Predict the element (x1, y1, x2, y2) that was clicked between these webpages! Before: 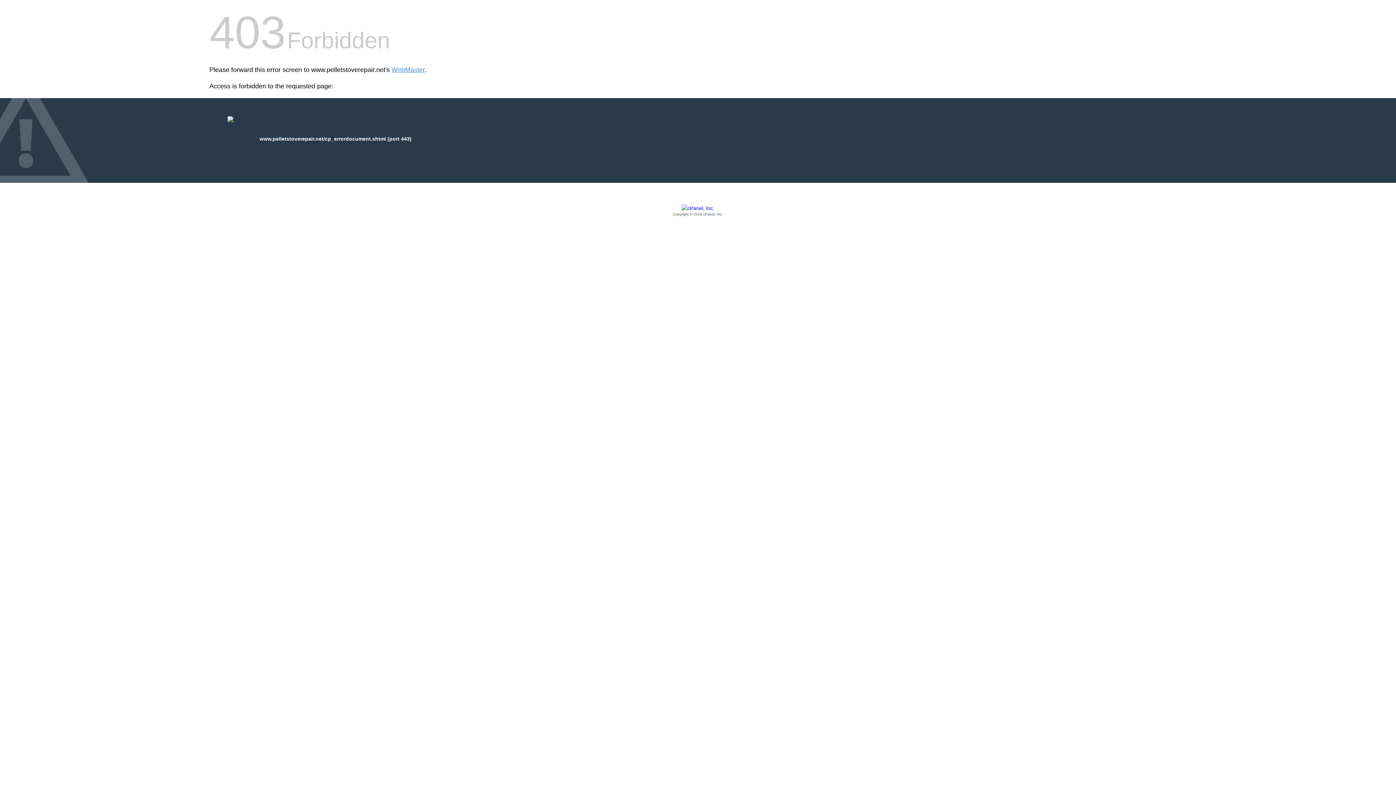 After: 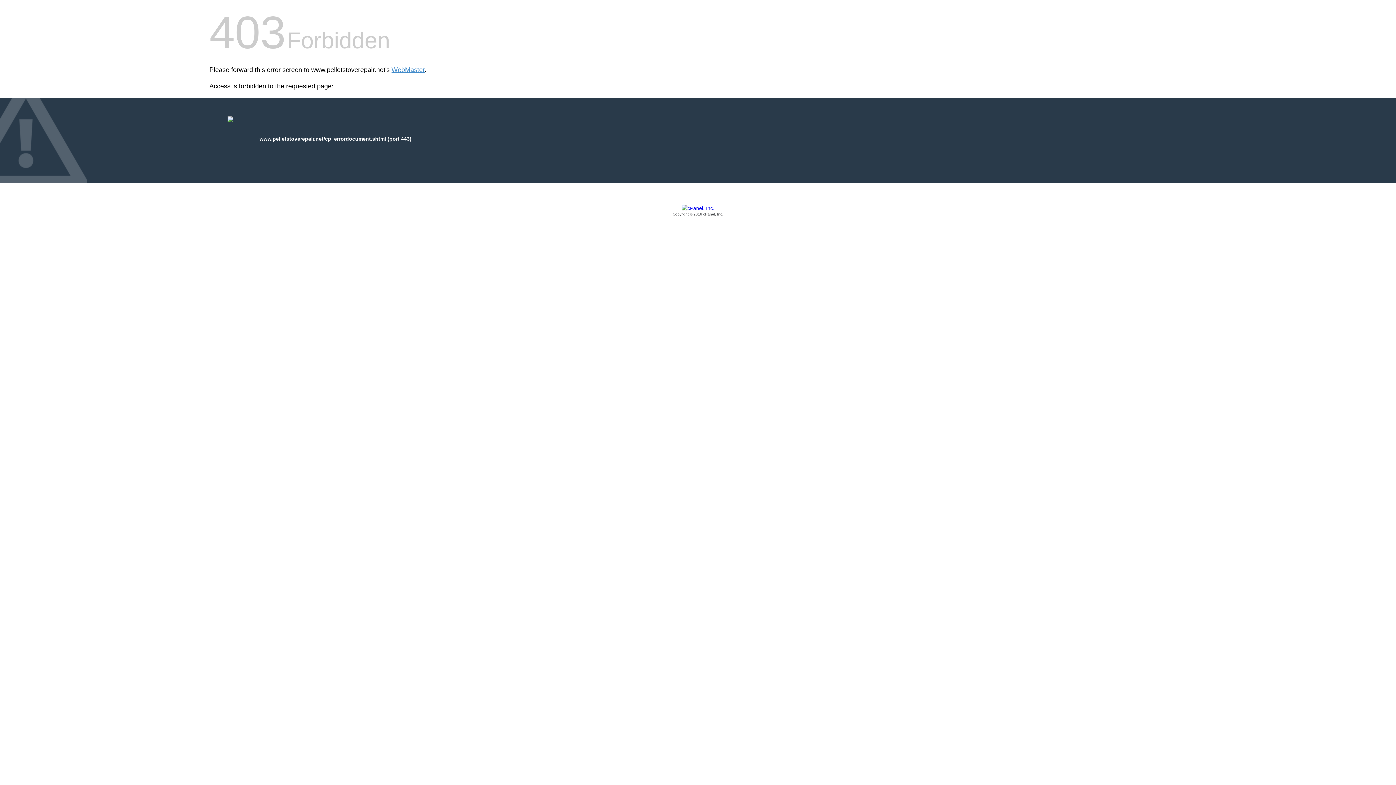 Action: label: Copyright © 2016 cPanel, Inc. bbox: (209, 205, 1186, 217)